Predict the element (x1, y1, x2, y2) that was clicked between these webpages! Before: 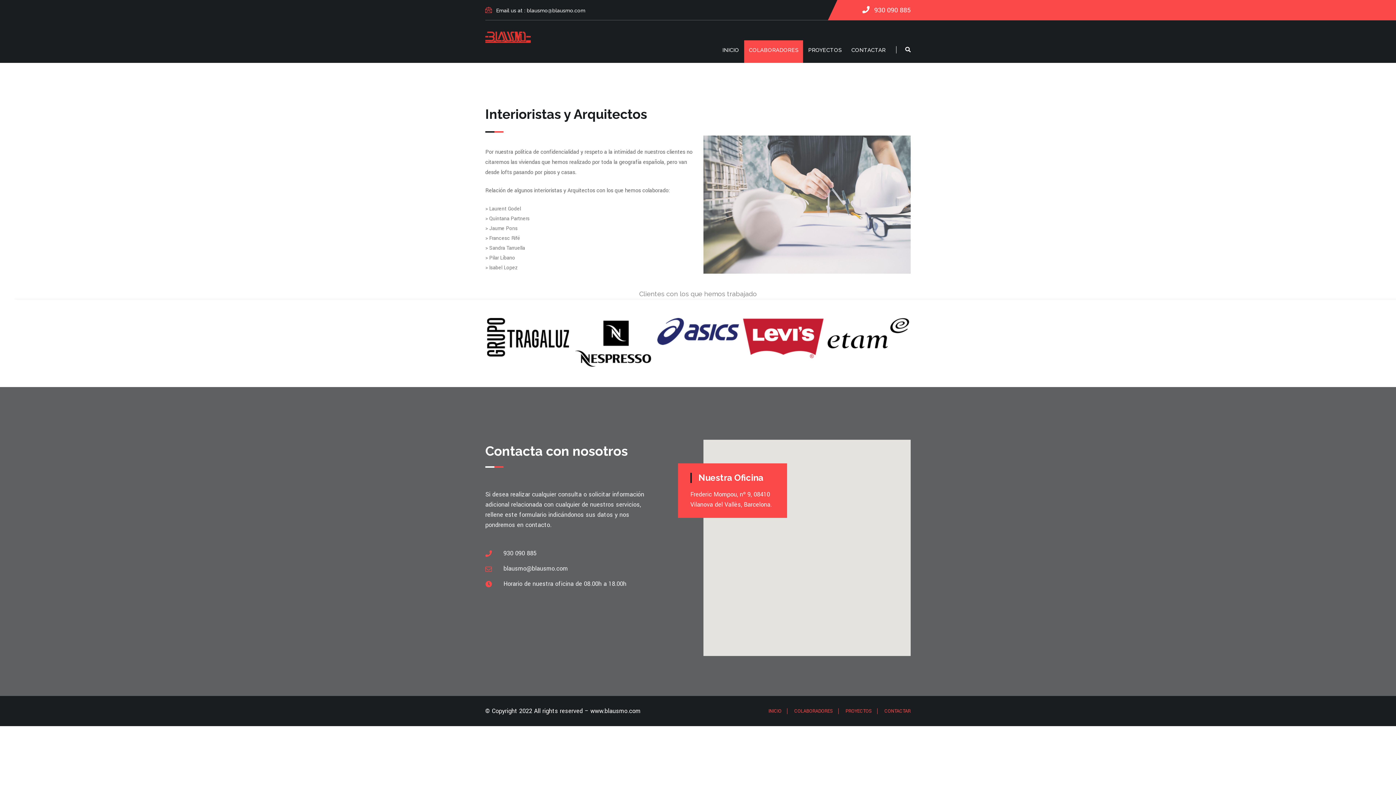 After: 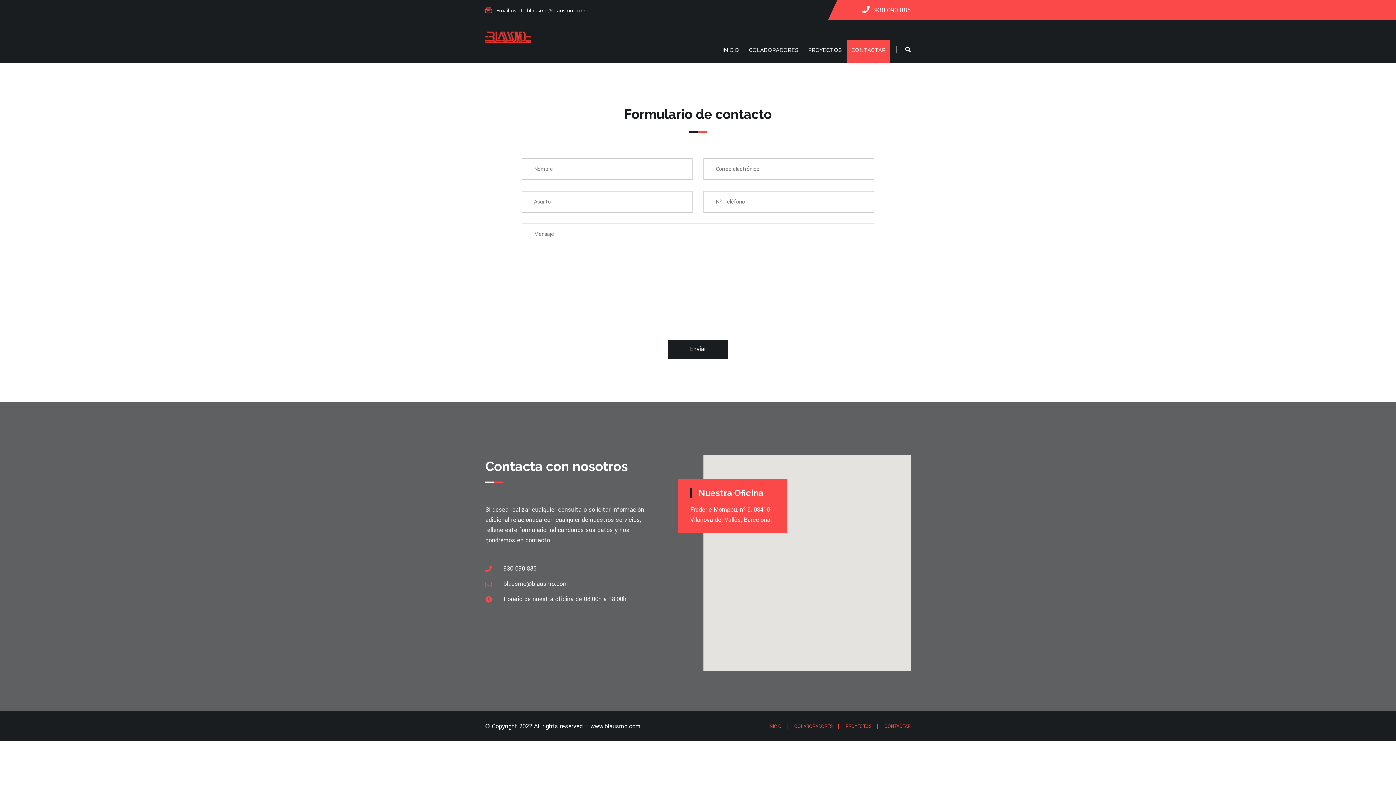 Action: label: CONTACTAR bbox: (846, 40, 890, 62)